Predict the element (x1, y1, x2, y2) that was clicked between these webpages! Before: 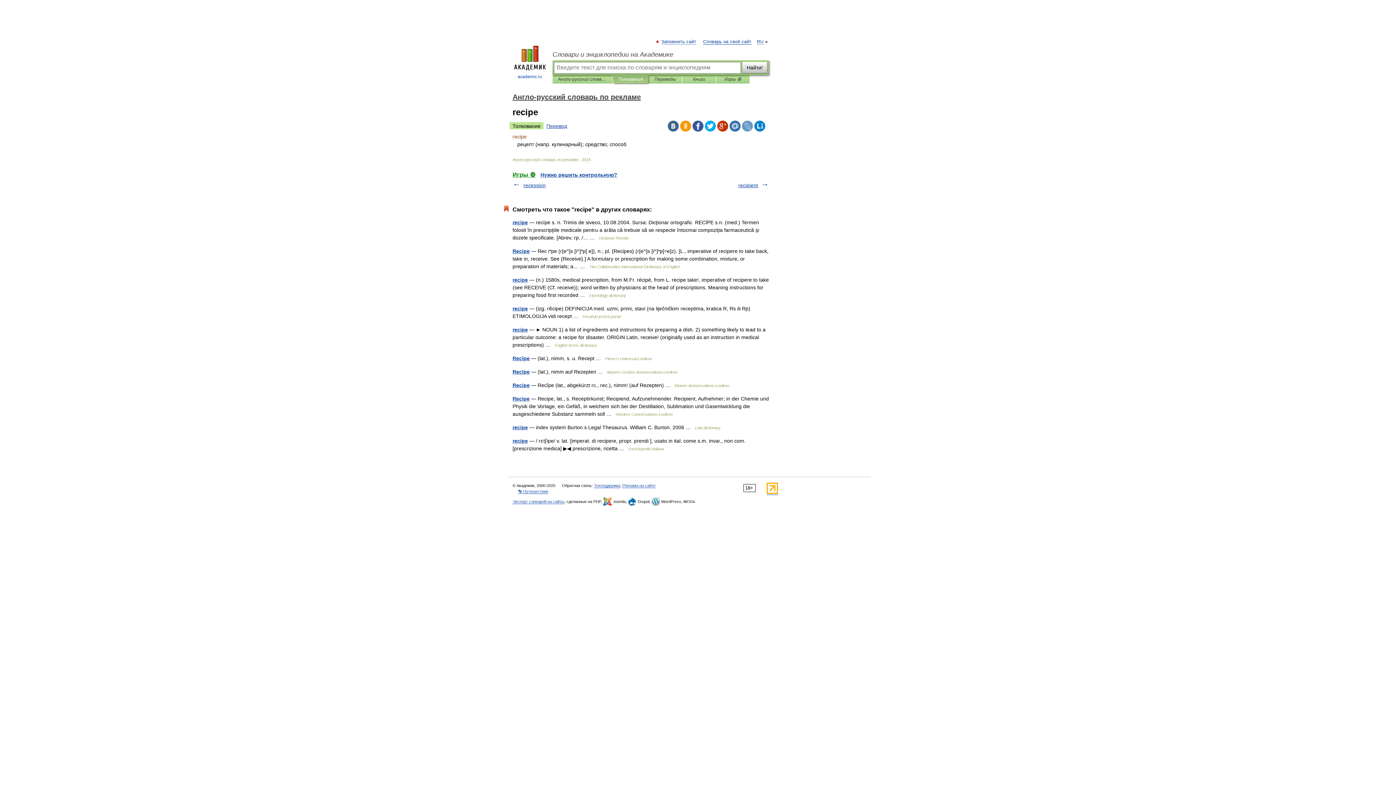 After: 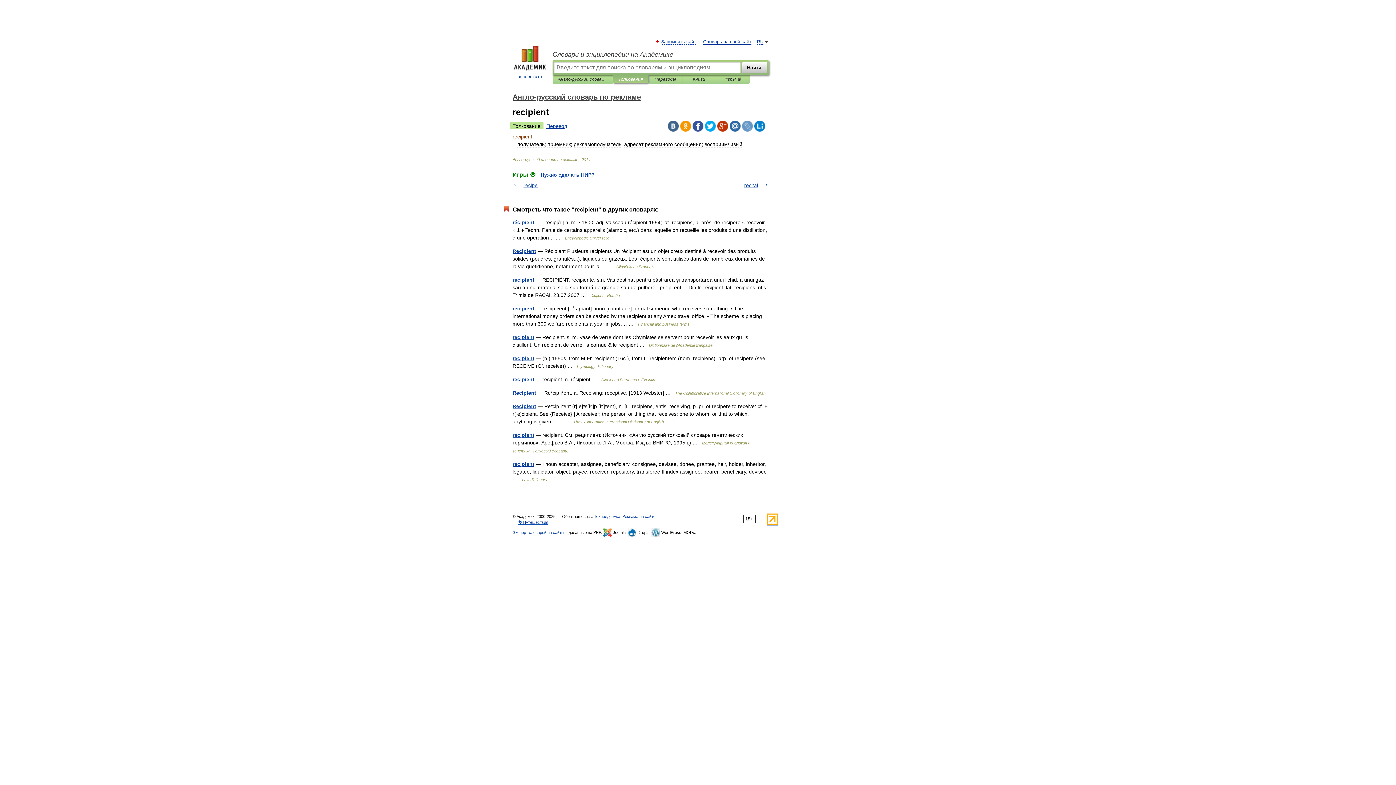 Action: bbox: (738, 182, 758, 188) label: recipient